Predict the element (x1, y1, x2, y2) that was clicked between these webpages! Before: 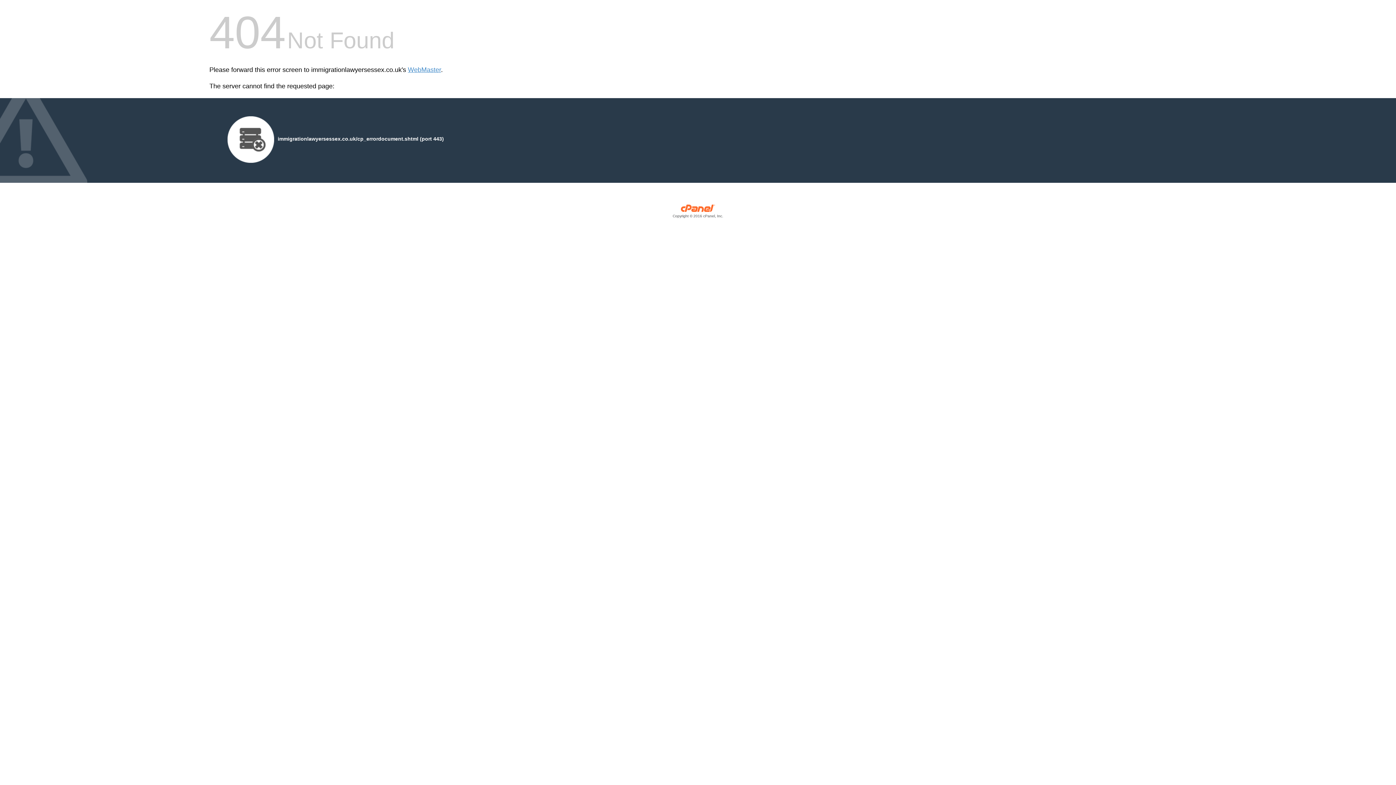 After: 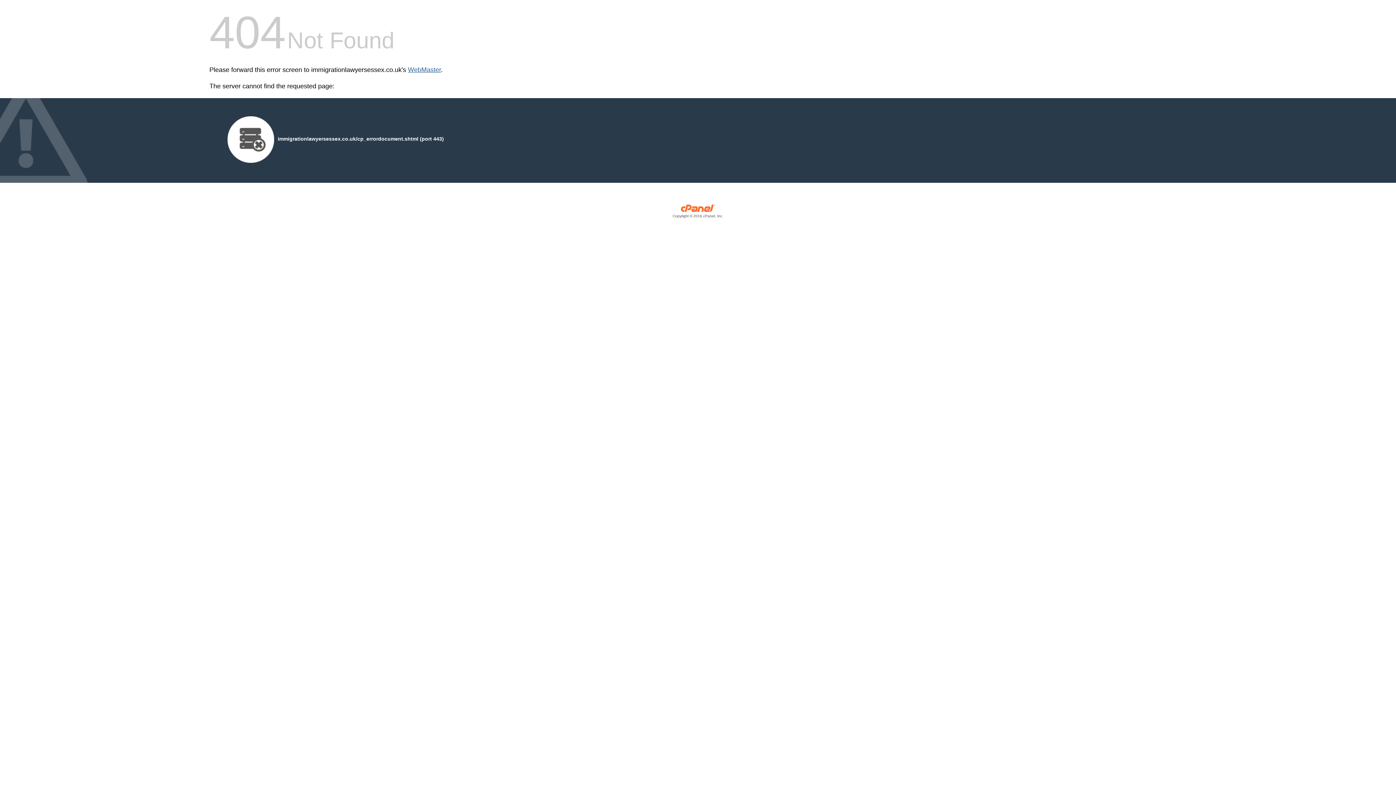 Action: bbox: (408, 66, 441, 73) label: WebMaster